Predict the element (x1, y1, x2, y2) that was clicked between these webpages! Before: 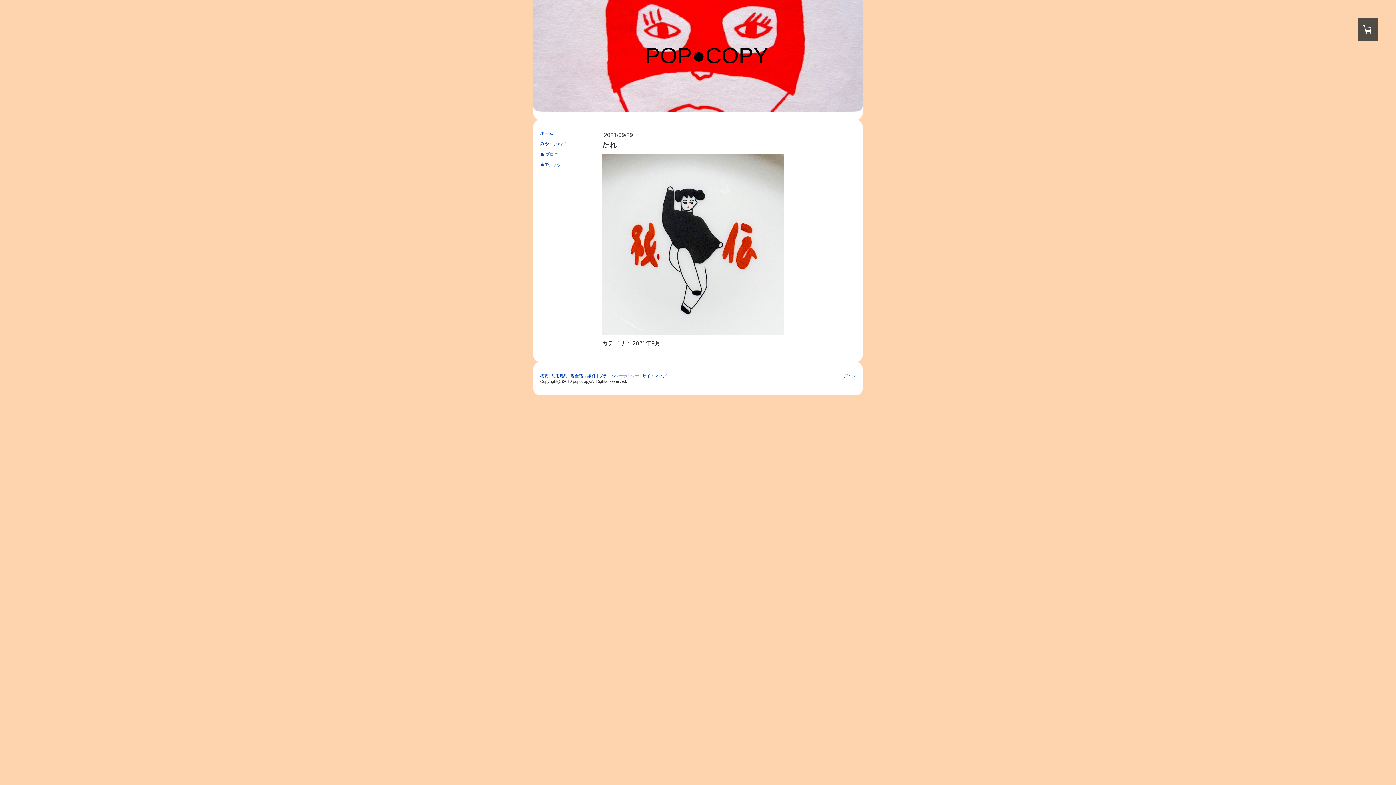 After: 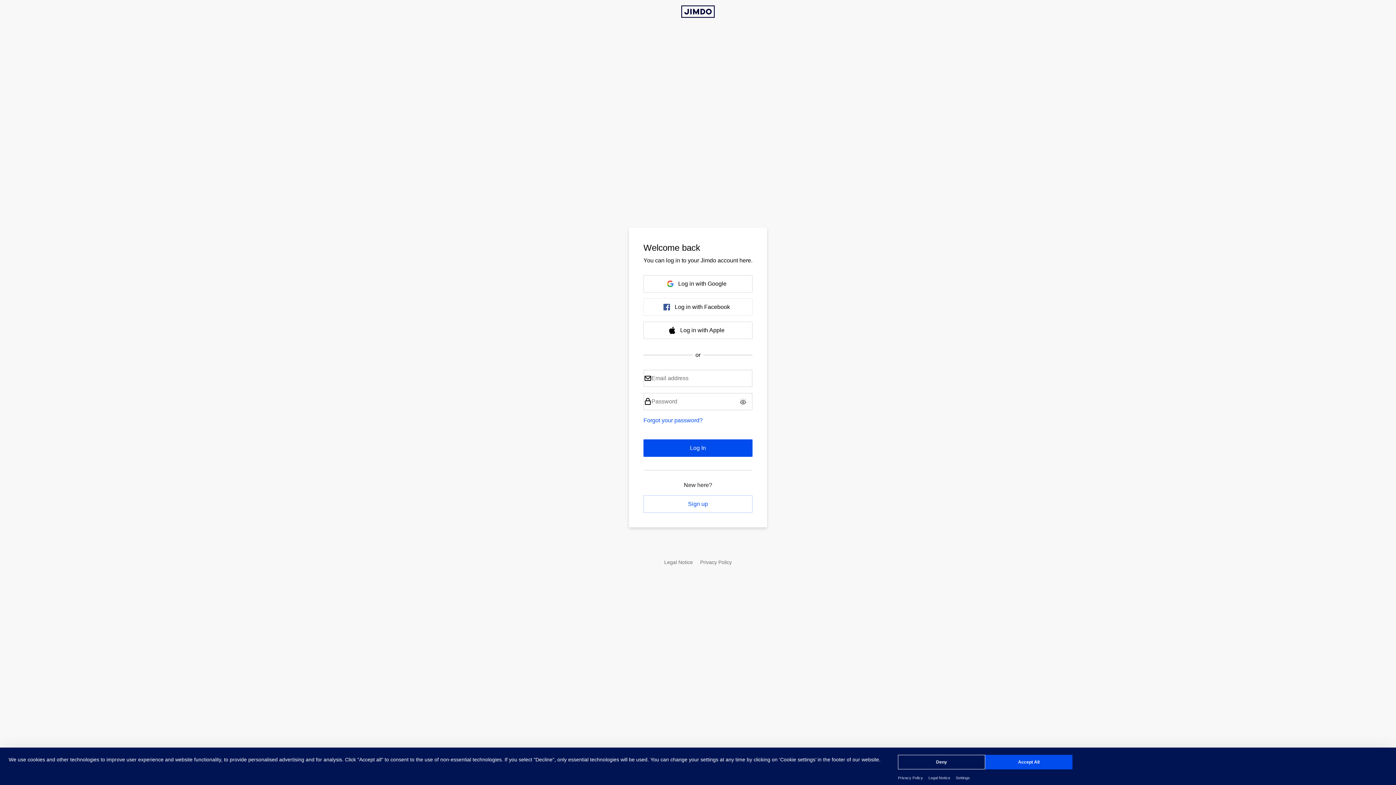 Action: bbox: (840, 373, 856, 378) label: ログイン